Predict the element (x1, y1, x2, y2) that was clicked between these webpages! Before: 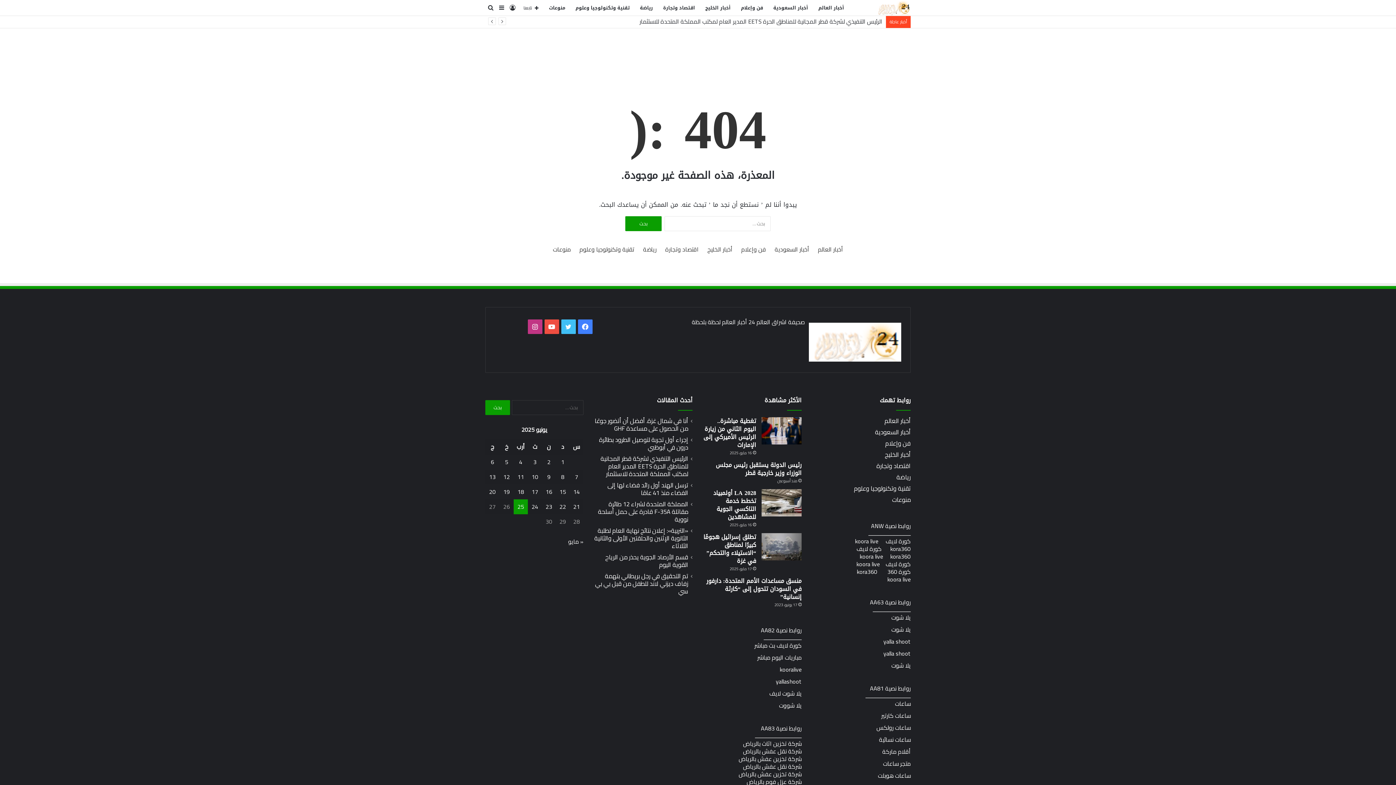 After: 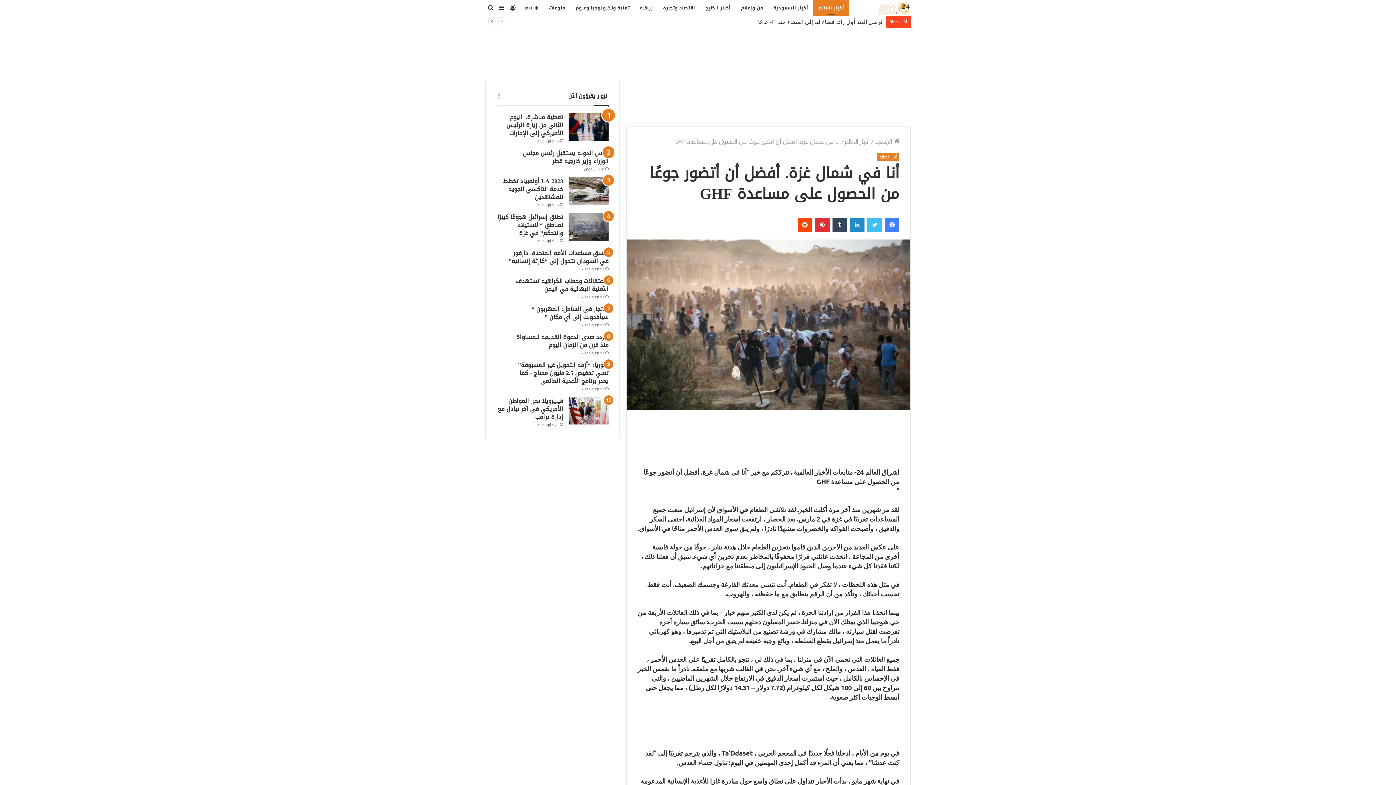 Action: bbox: (594, 415, 688, 434) label: أنا في شمال غزة. أفضل أن أتضور جوعًا من الحصول على مساعدة GHF